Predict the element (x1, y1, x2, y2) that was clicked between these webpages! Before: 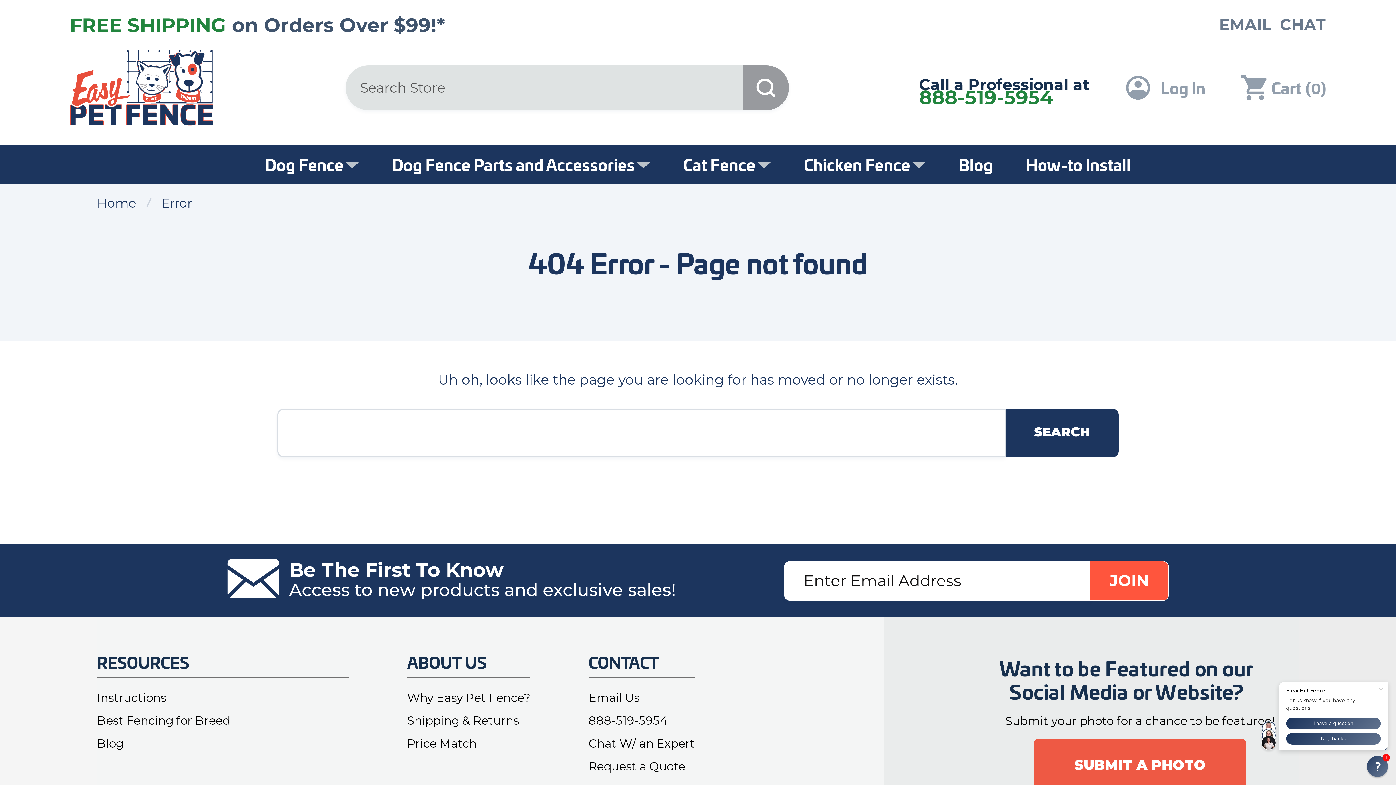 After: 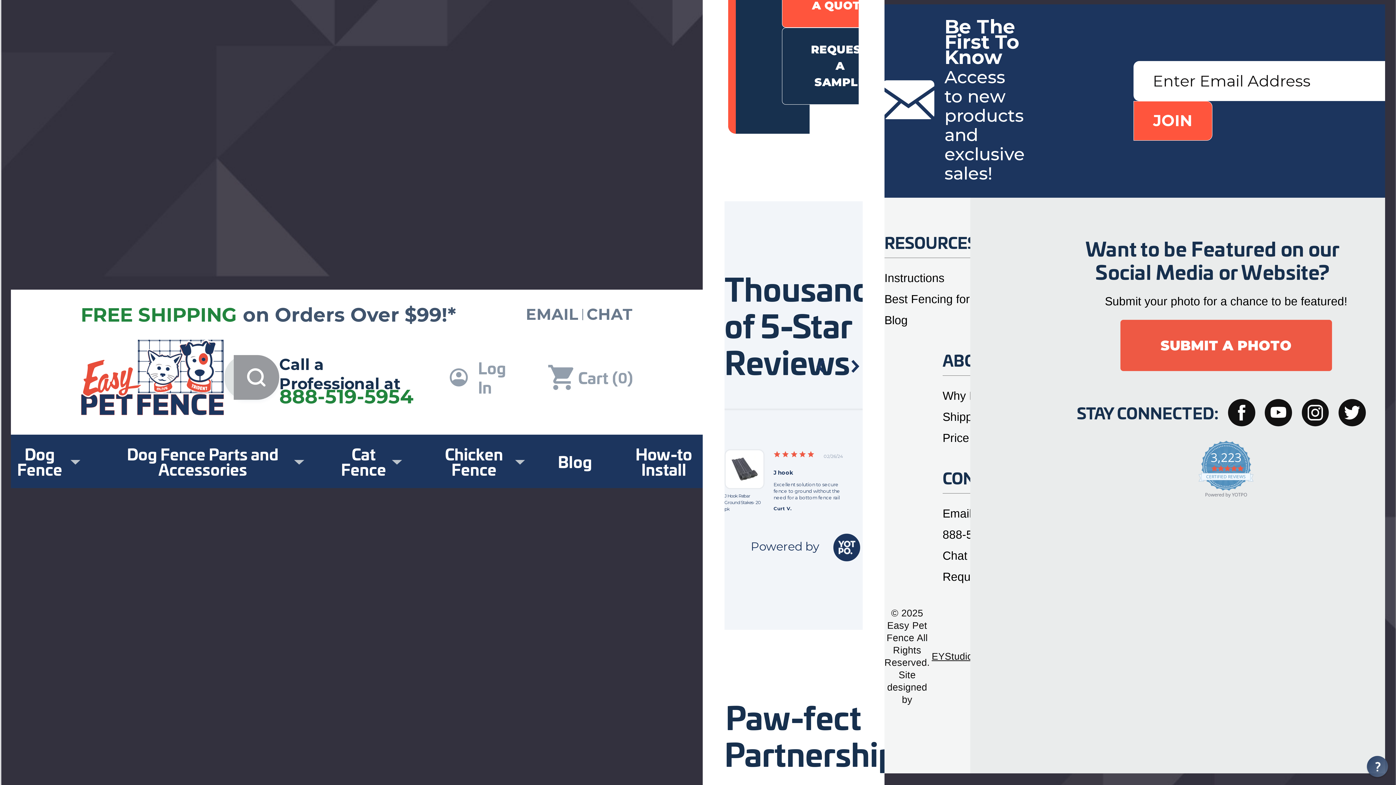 Action: label: Home bbox: (96, 195, 136, 210)